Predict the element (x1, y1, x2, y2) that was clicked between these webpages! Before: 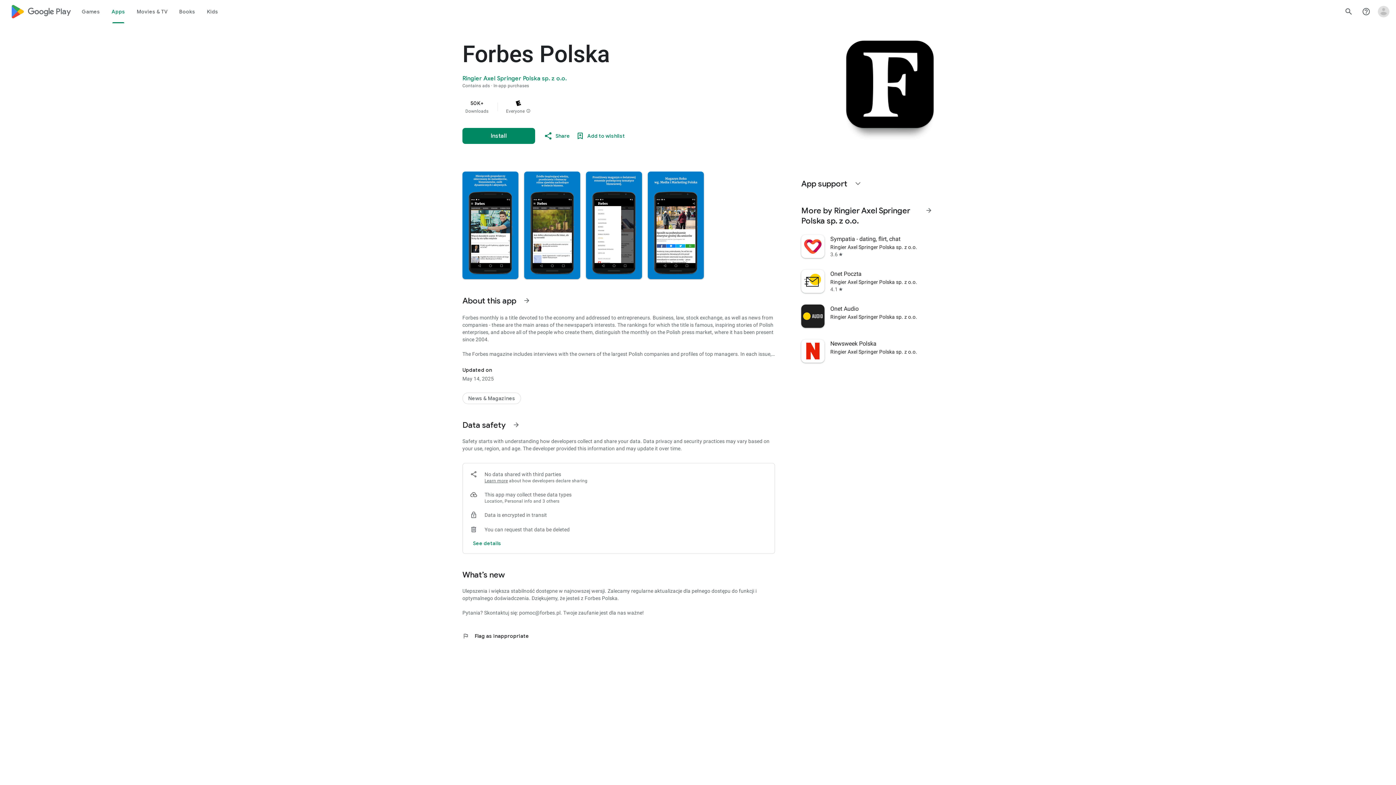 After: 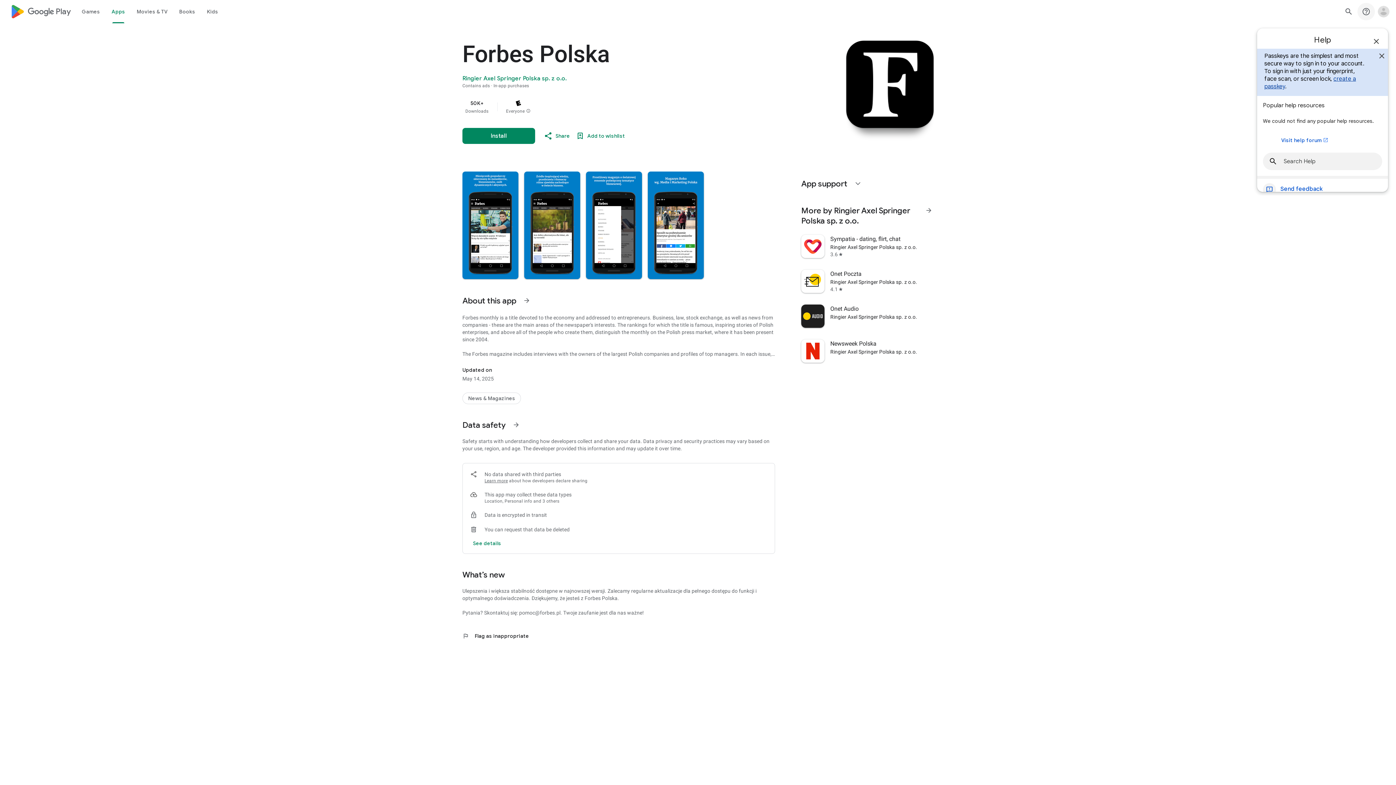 Action: bbox: (1357, 2, 1375, 20) label: Help Center